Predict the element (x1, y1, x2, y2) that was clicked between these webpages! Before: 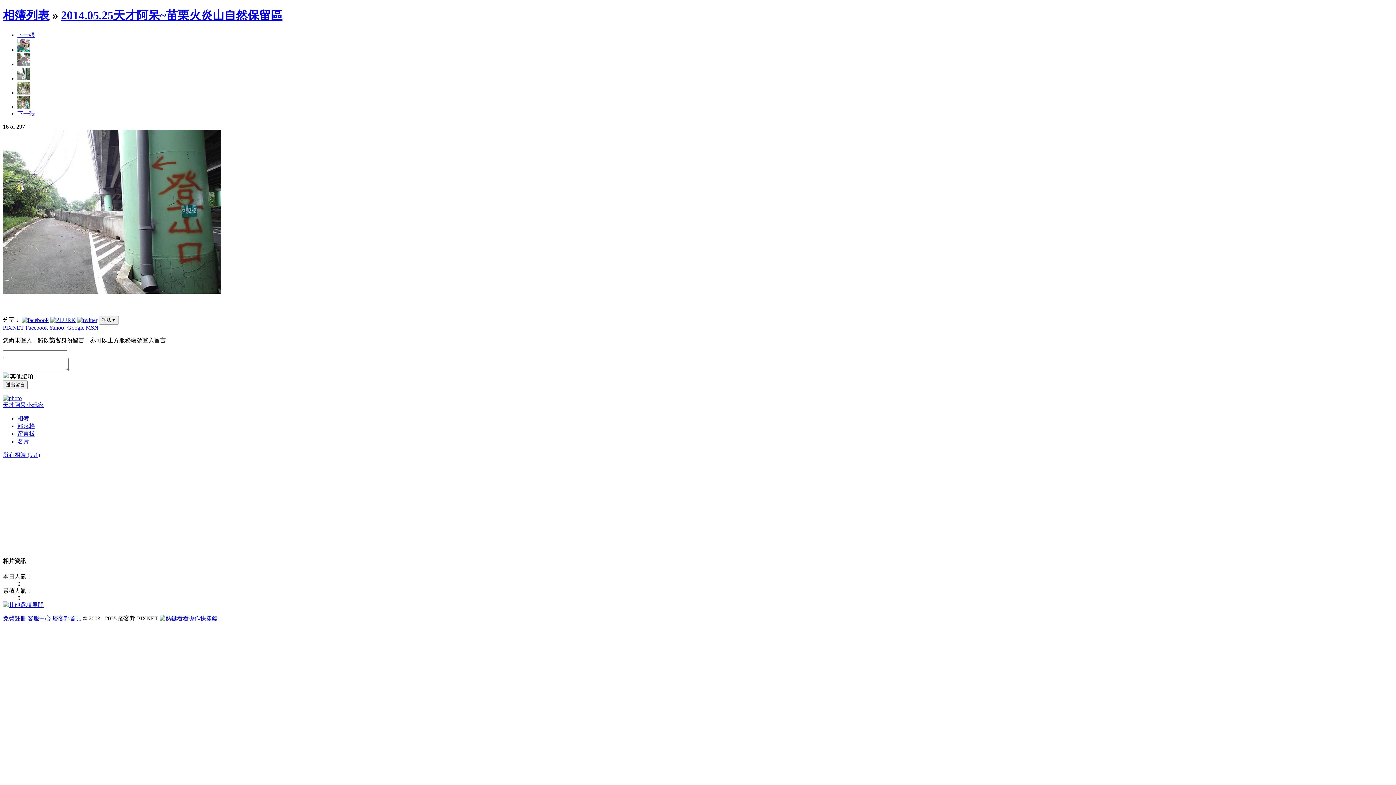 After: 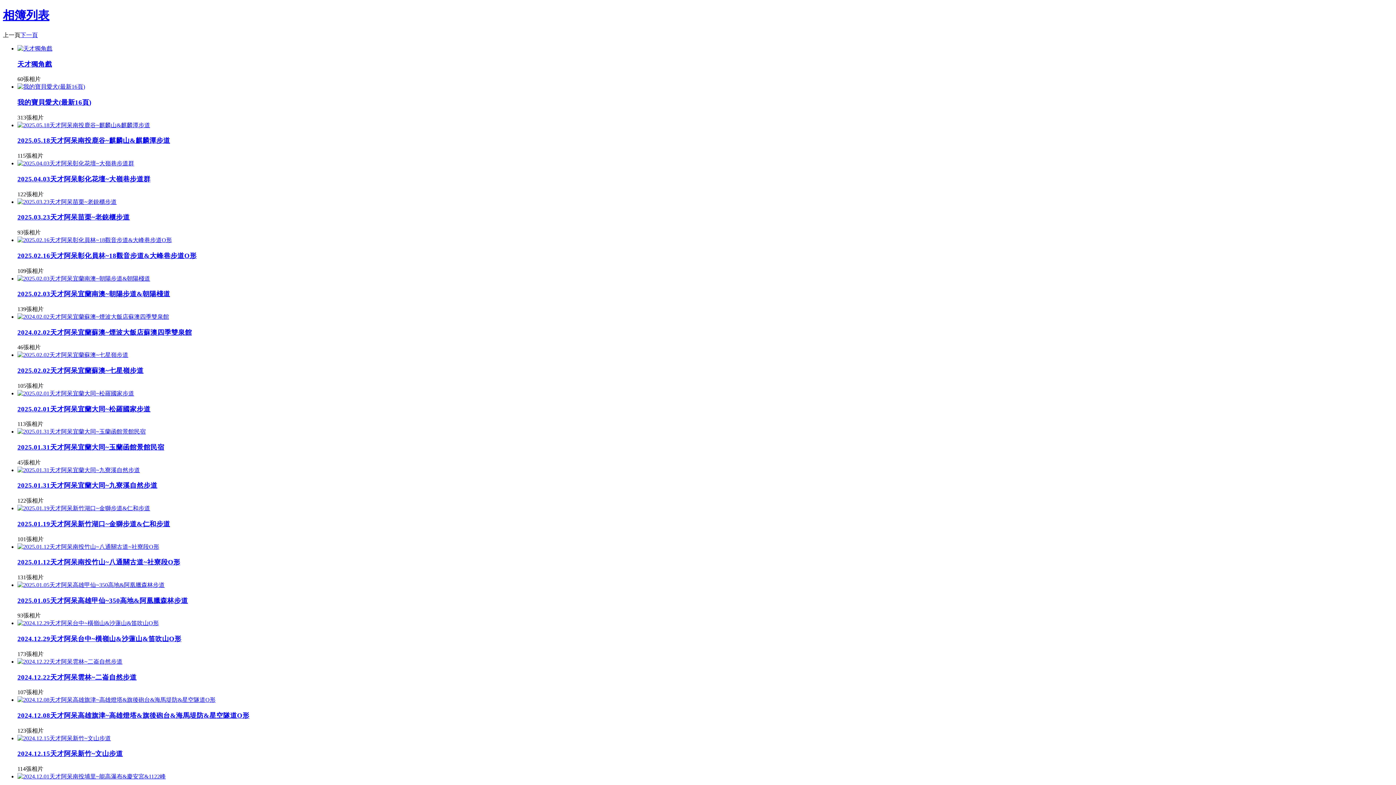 Action: bbox: (2, 8, 49, 21) label: 相簿列表